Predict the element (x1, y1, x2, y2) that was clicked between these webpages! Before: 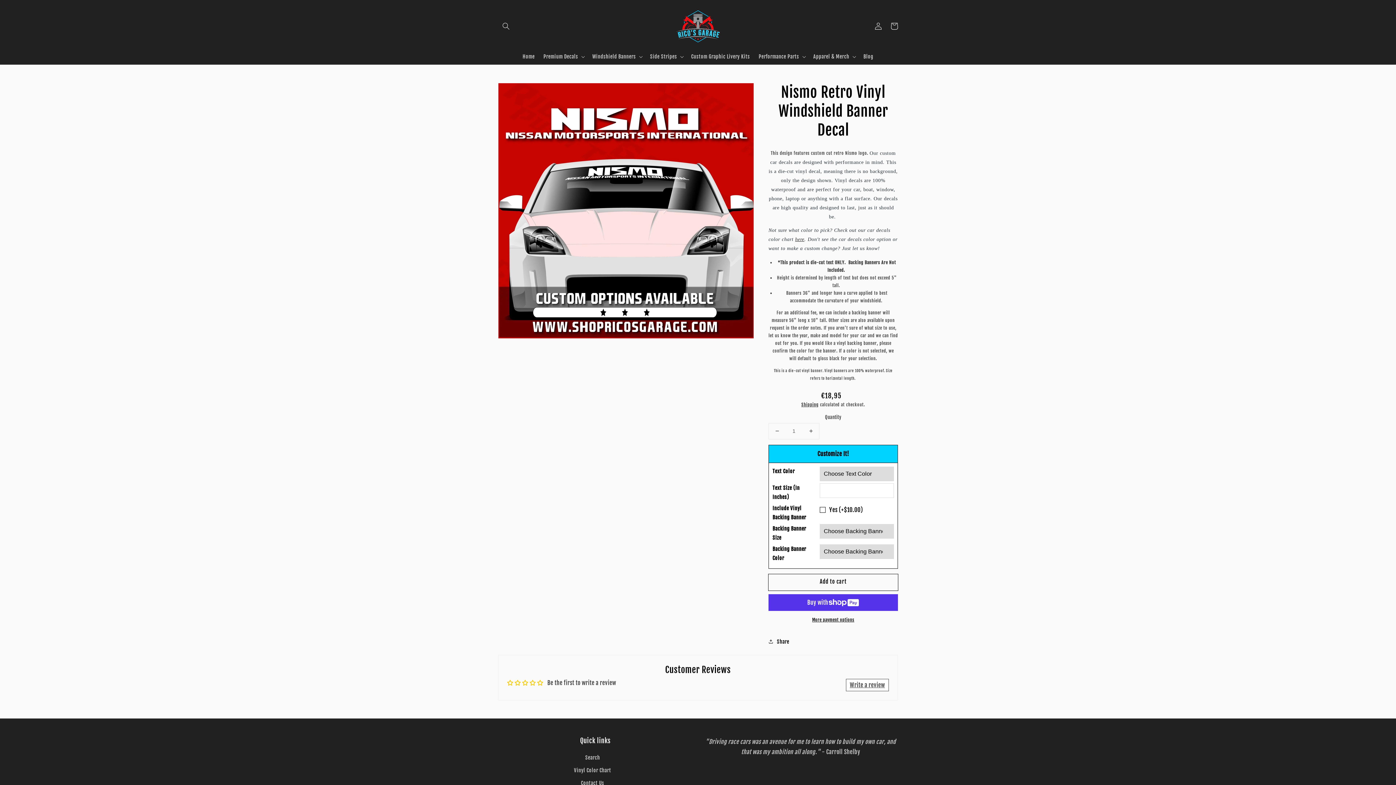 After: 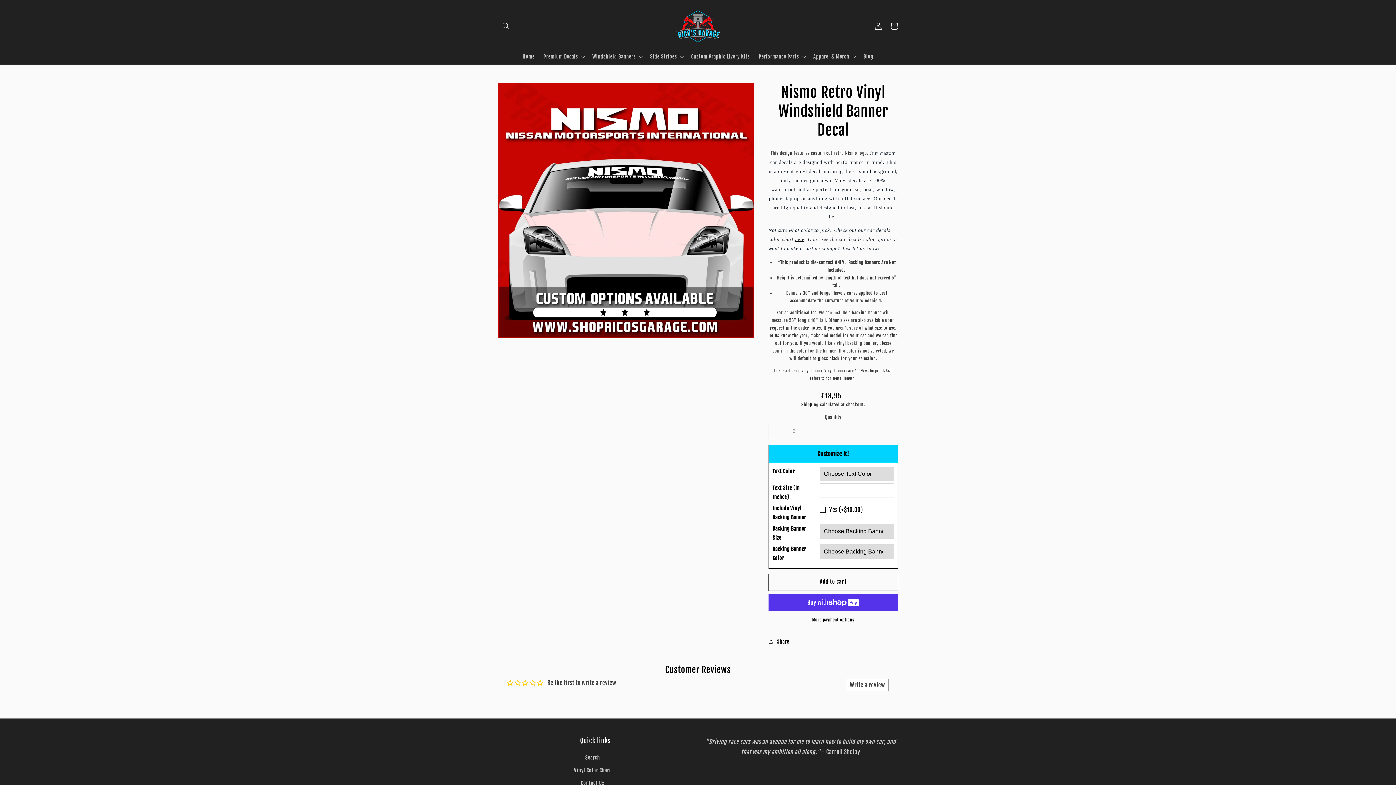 Action: bbox: (802, 423, 819, 439) label: Increase quantity for Nismo Retro Vinyl Windshield Banner Decal